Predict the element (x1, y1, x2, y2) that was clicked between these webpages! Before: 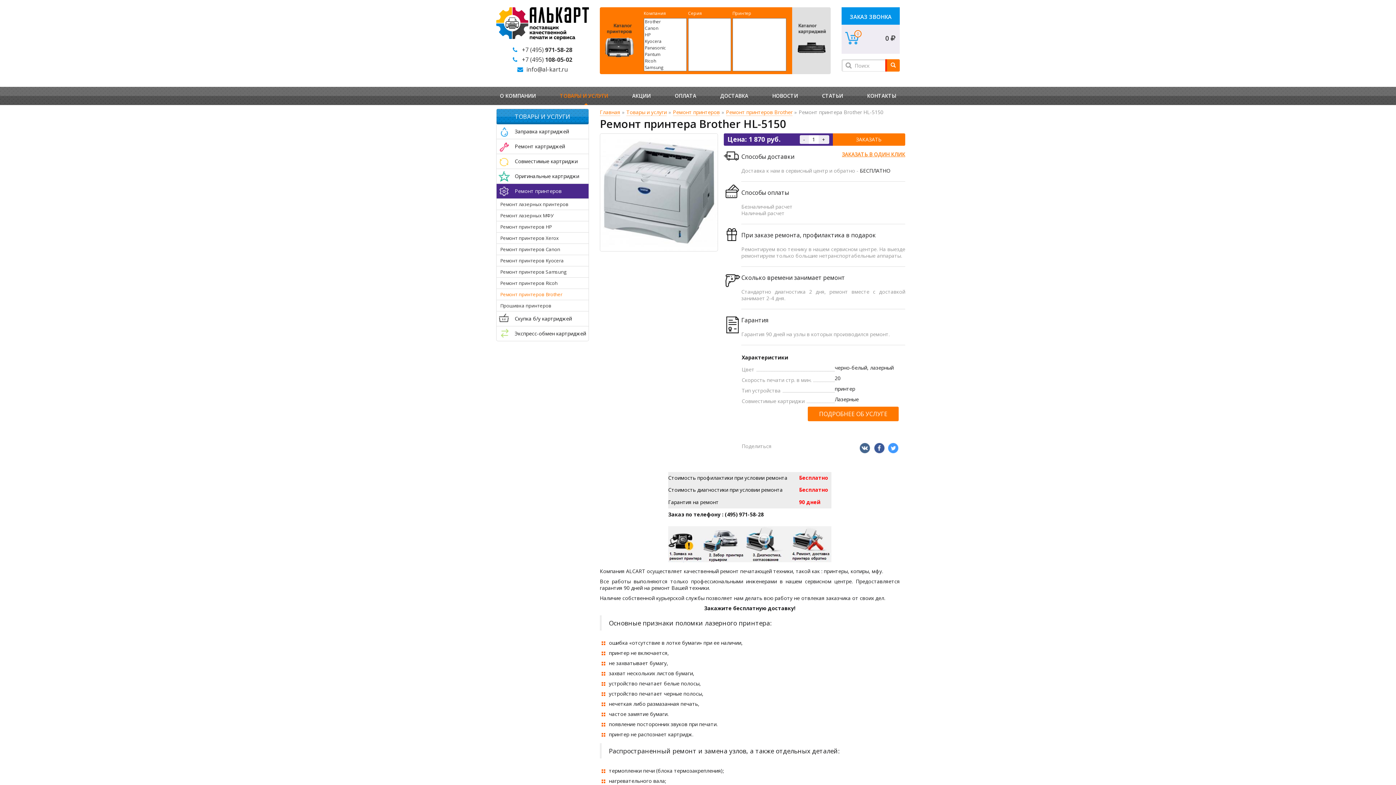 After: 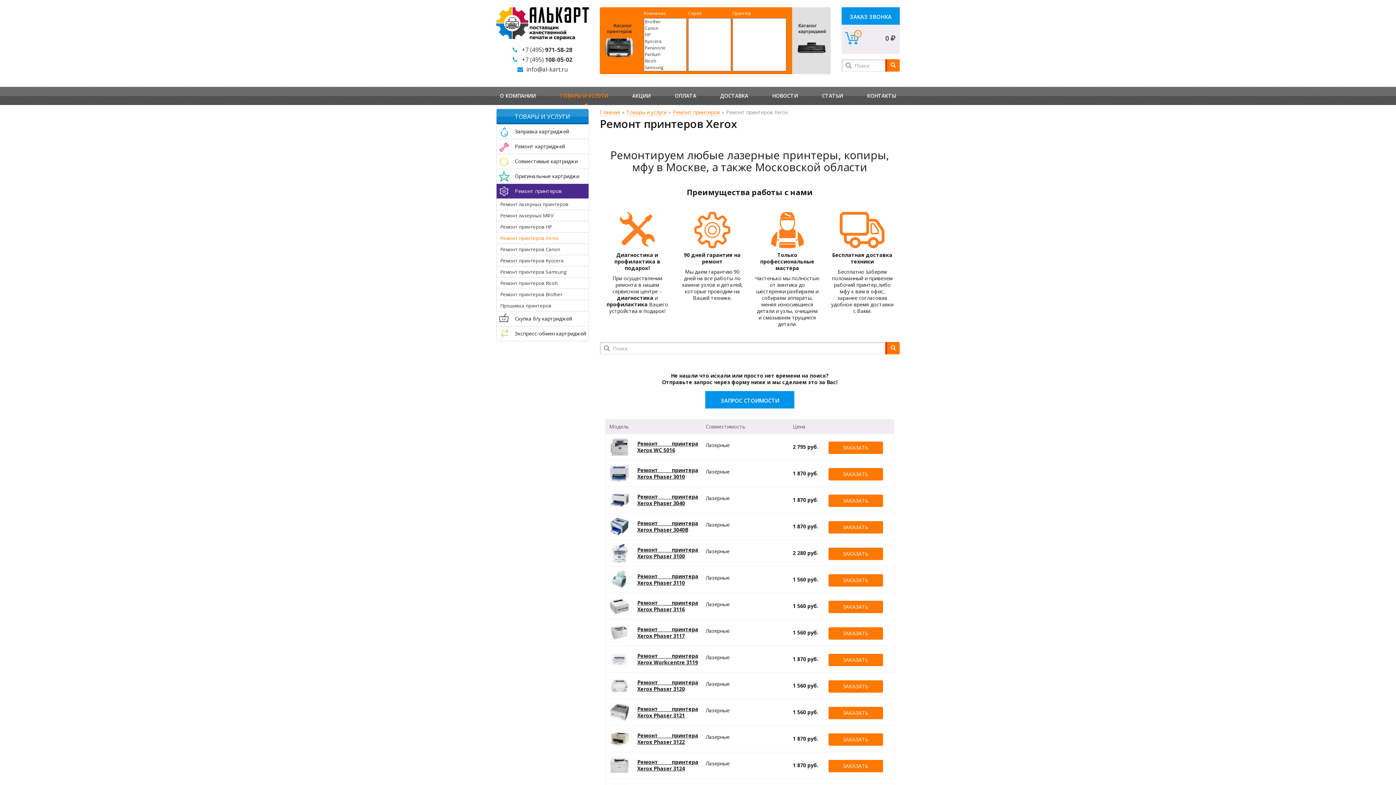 Action: bbox: (500, 234, 558, 241) label: Ремонт принтеров Xerox